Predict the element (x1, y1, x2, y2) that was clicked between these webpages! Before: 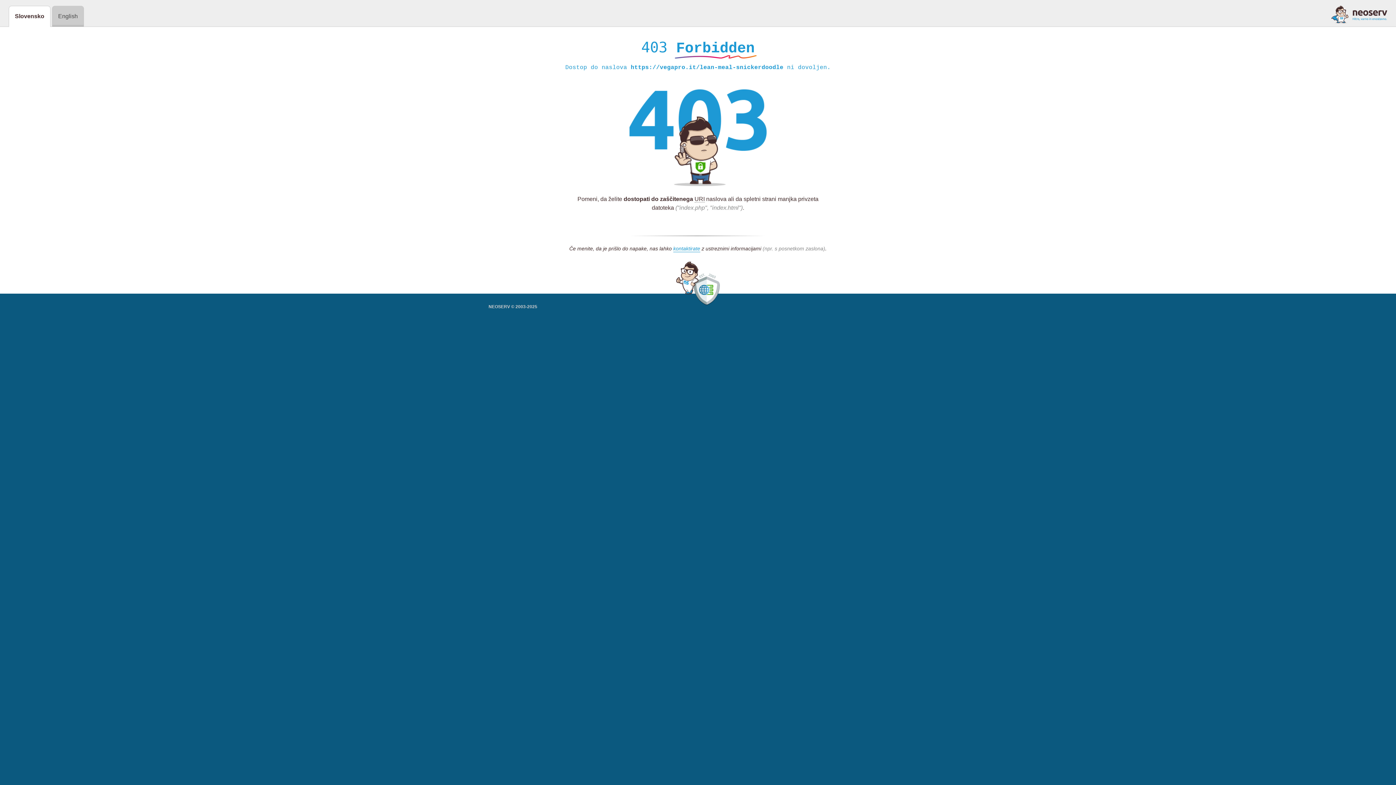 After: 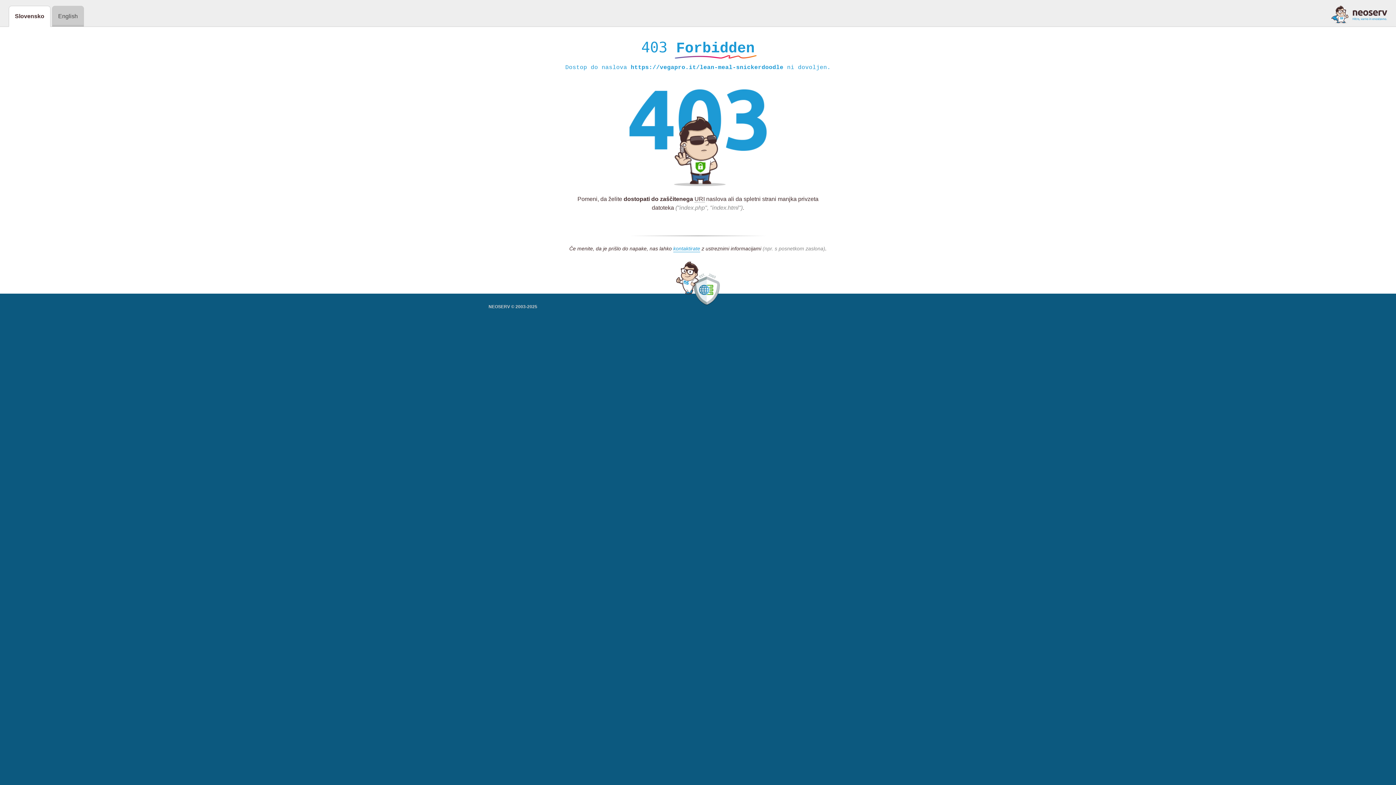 Action: bbox: (1331, 5, 1387, 23)